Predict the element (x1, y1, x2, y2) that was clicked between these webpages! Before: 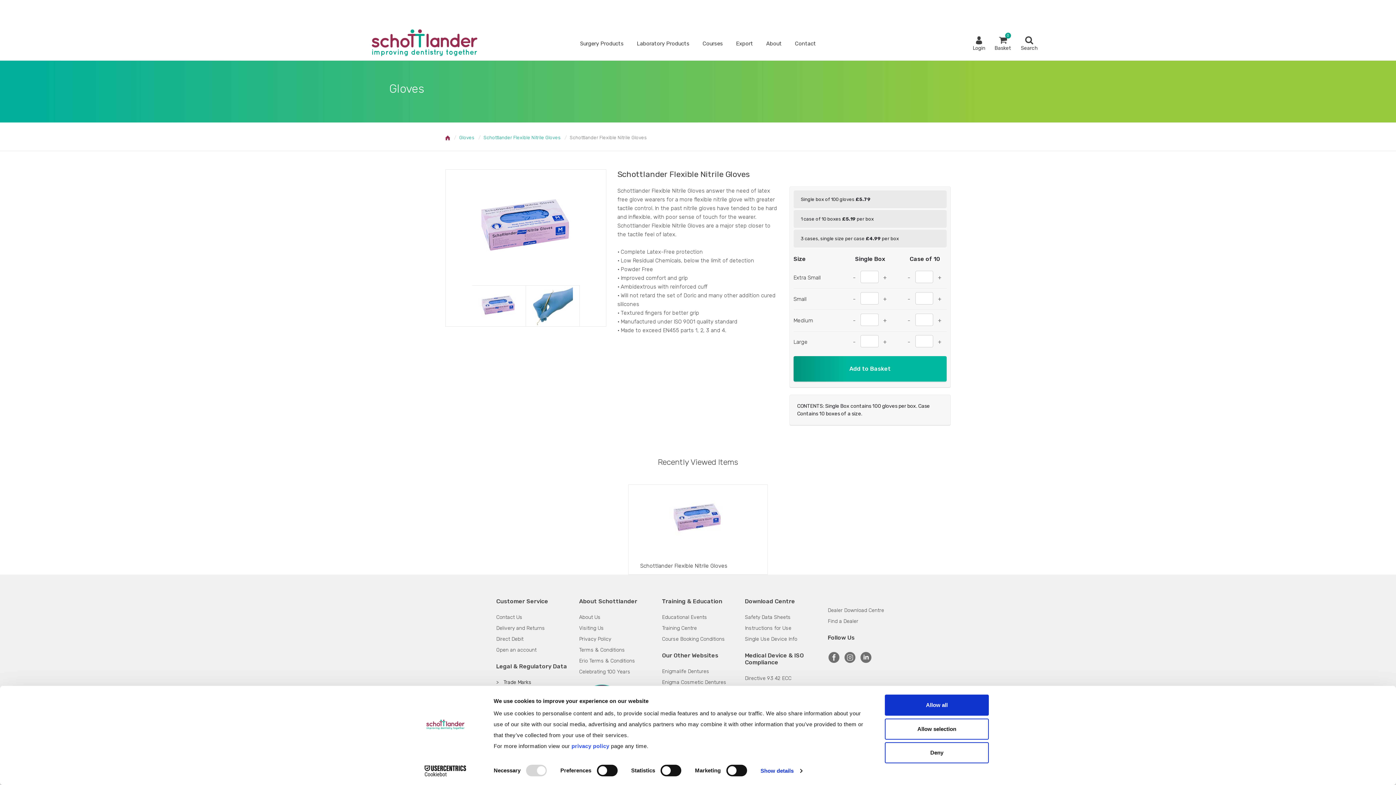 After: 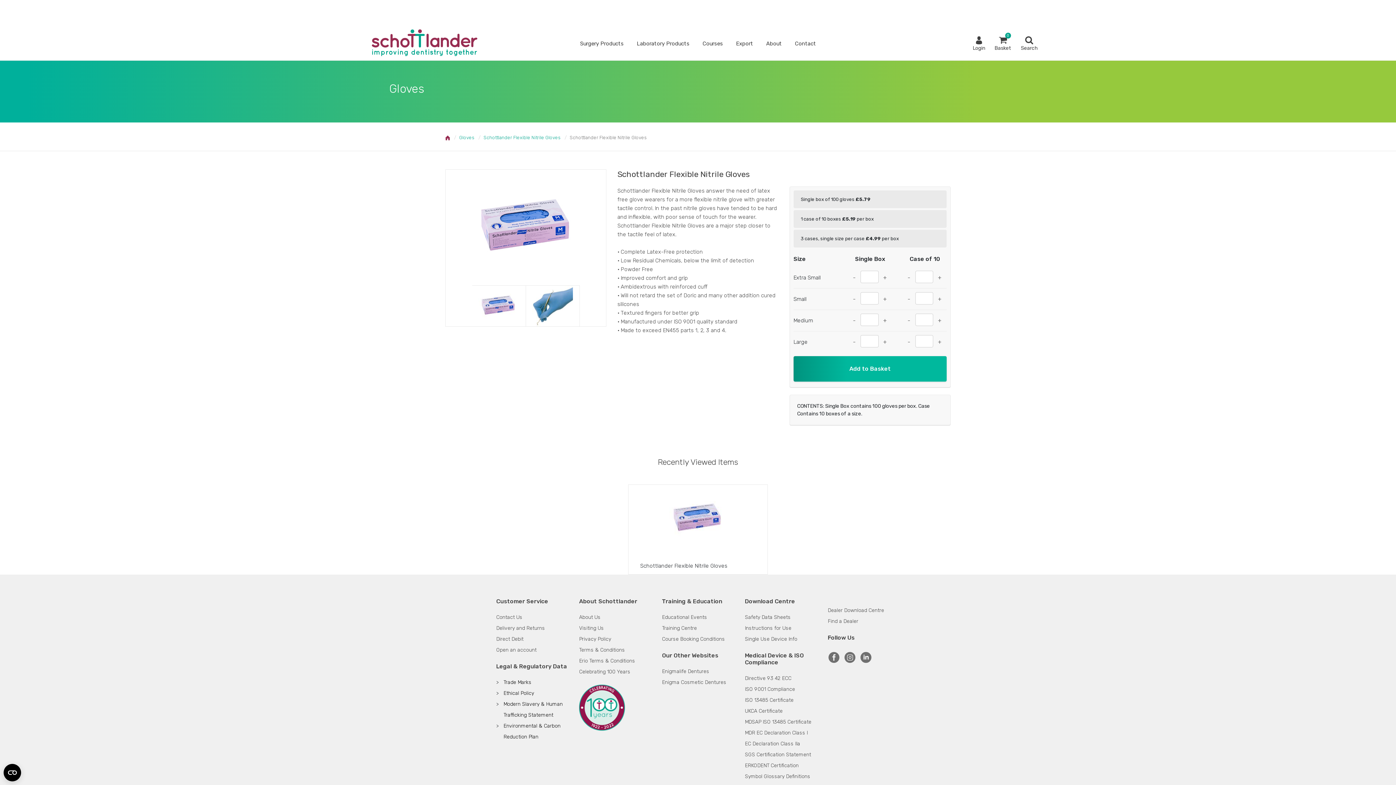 Action: label: Allow selection bbox: (885, 718, 989, 739)